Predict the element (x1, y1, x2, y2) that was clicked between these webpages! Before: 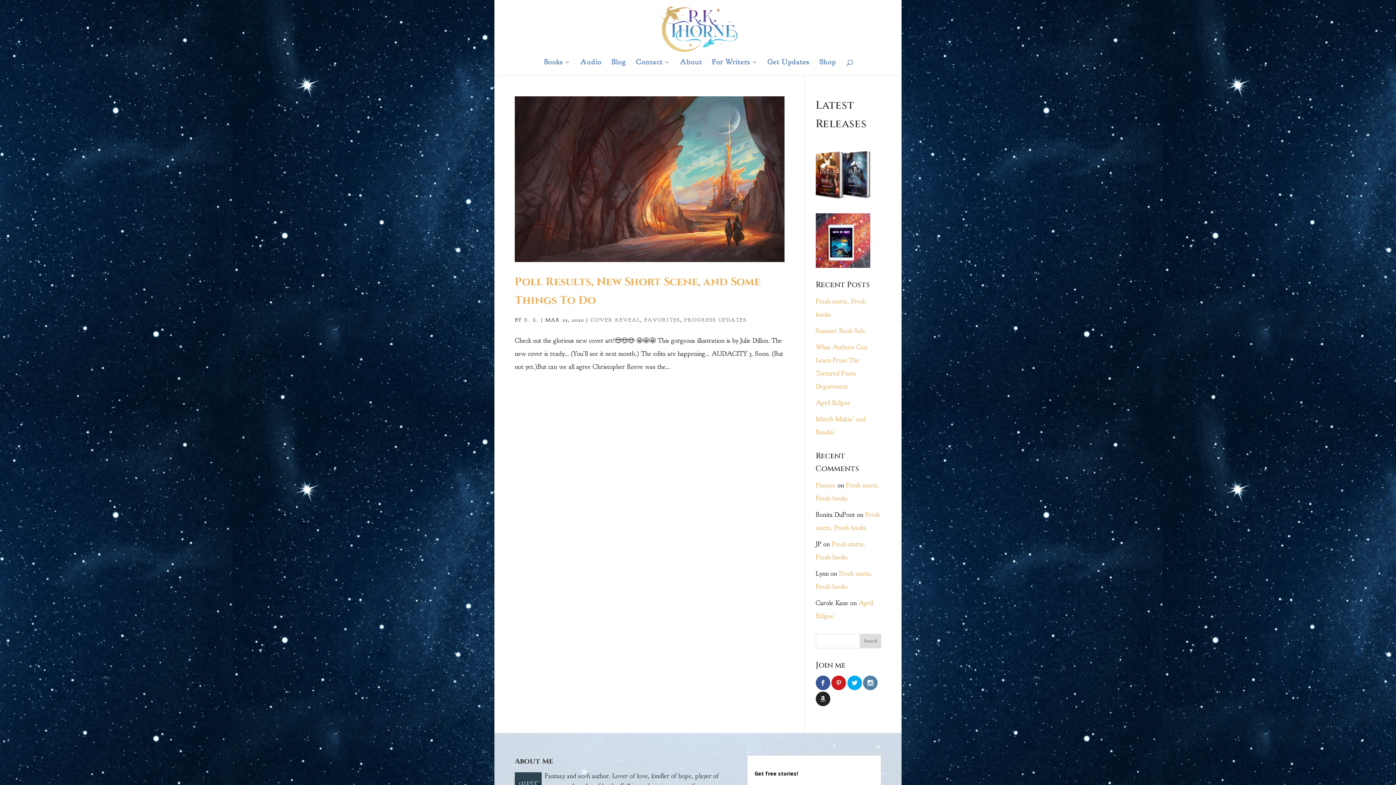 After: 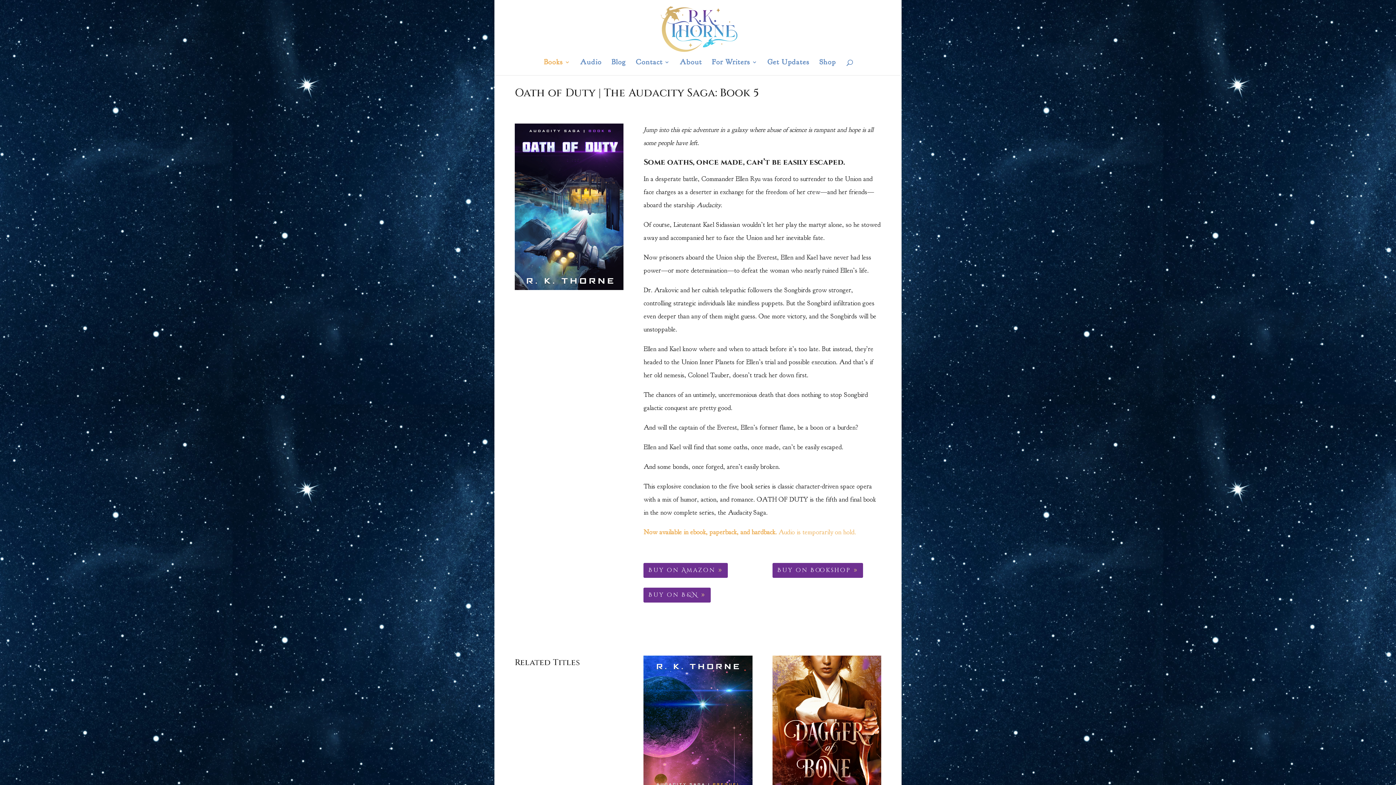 Action: bbox: (815, 213, 870, 268)